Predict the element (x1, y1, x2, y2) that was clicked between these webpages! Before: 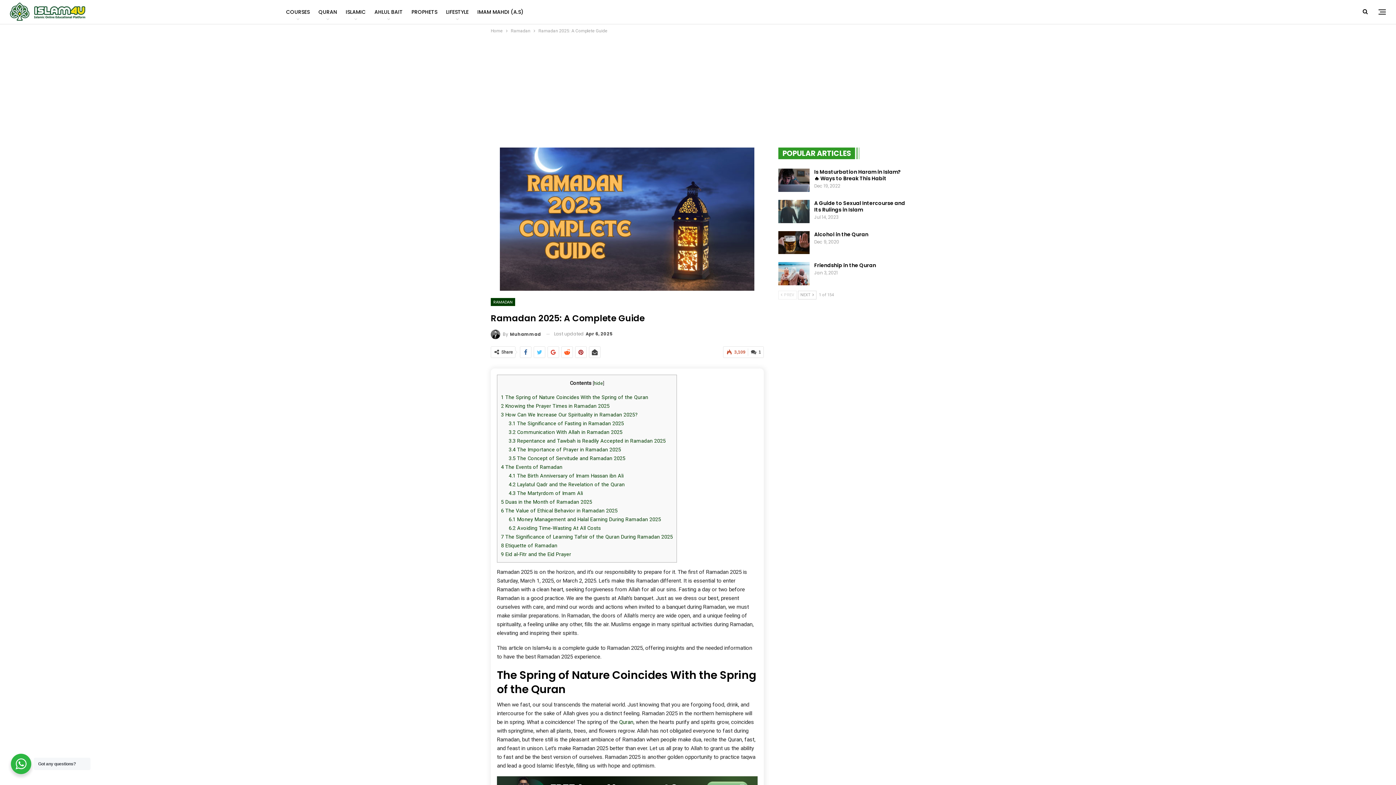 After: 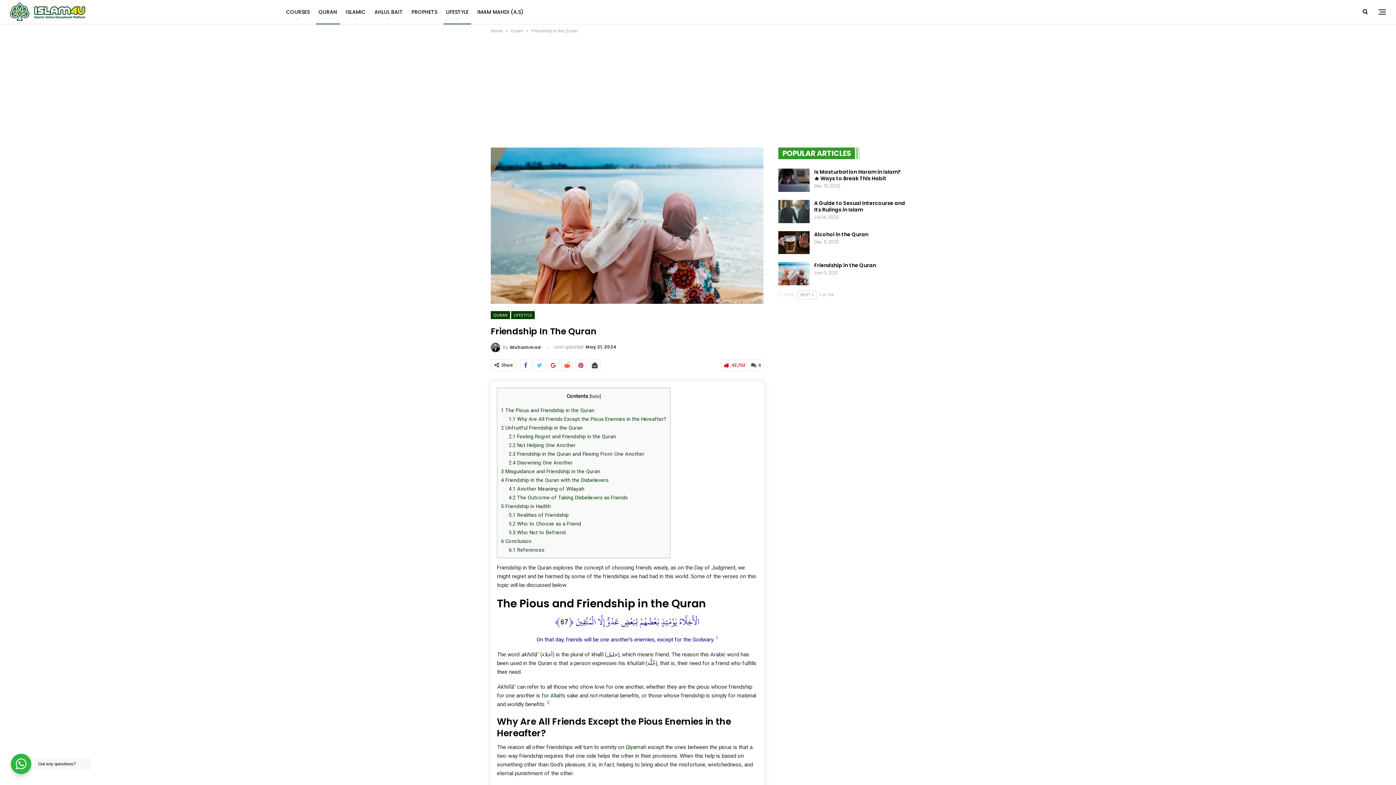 Action: label: Friendship in the Quran bbox: (814, 261, 876, 269)